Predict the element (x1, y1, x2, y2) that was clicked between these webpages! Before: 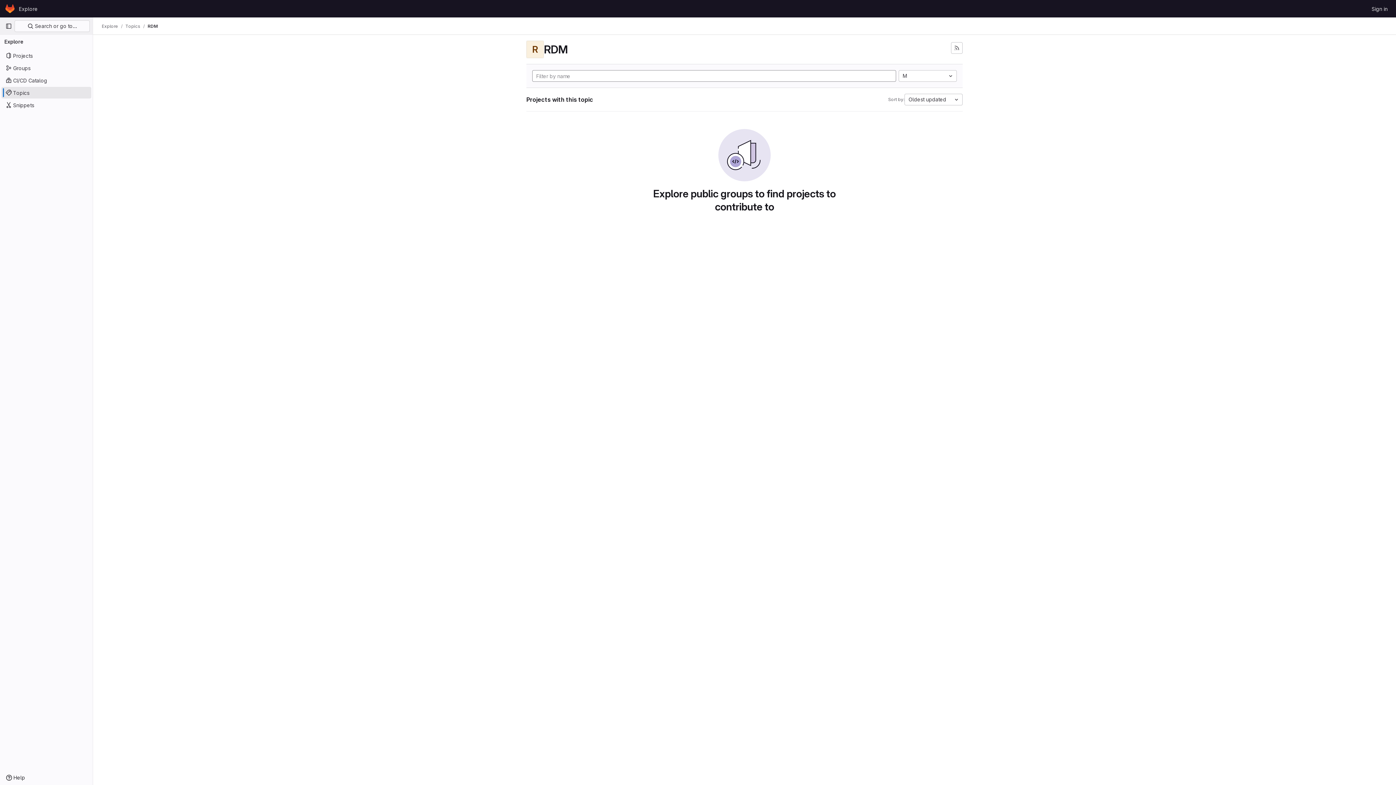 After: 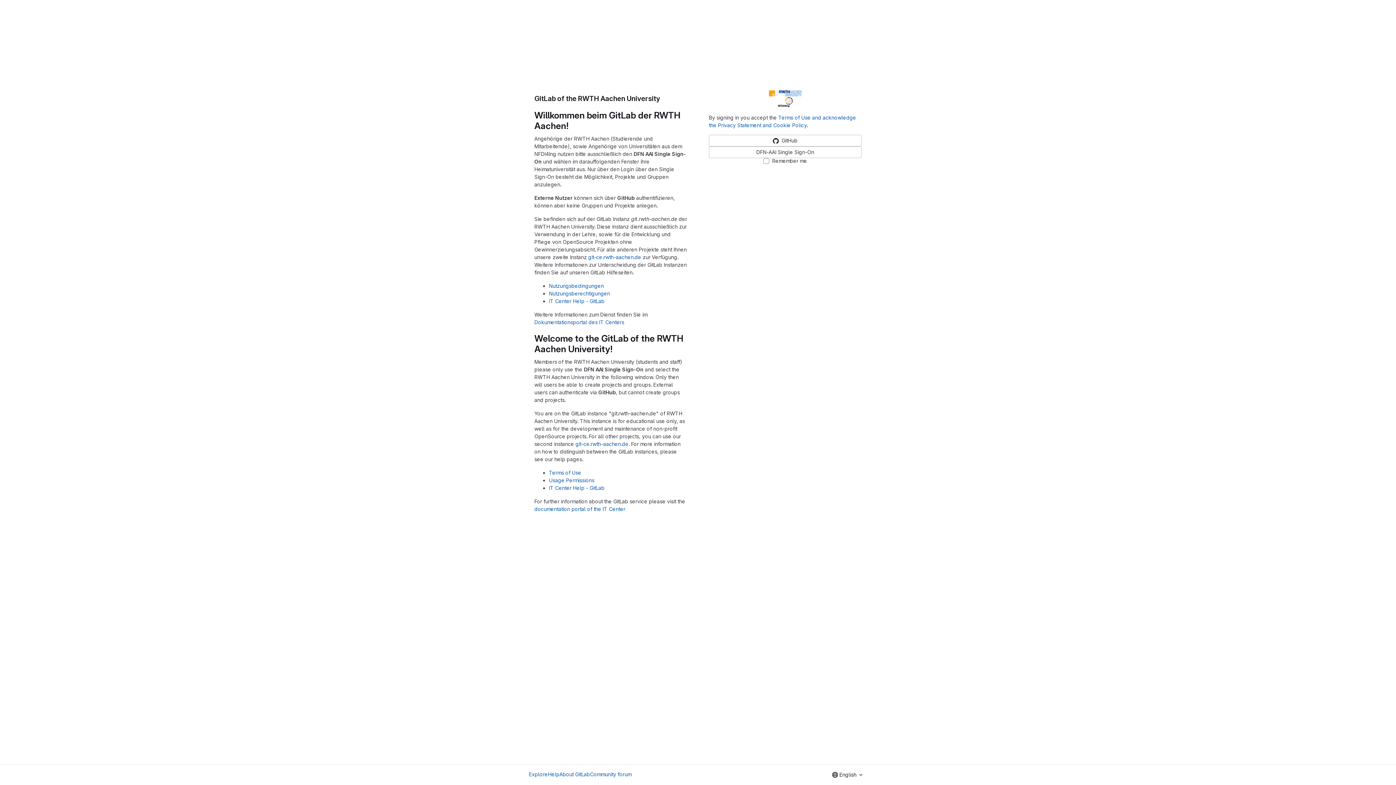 Action: label: Sign in bbox: (1369, 2, 1390, 14)